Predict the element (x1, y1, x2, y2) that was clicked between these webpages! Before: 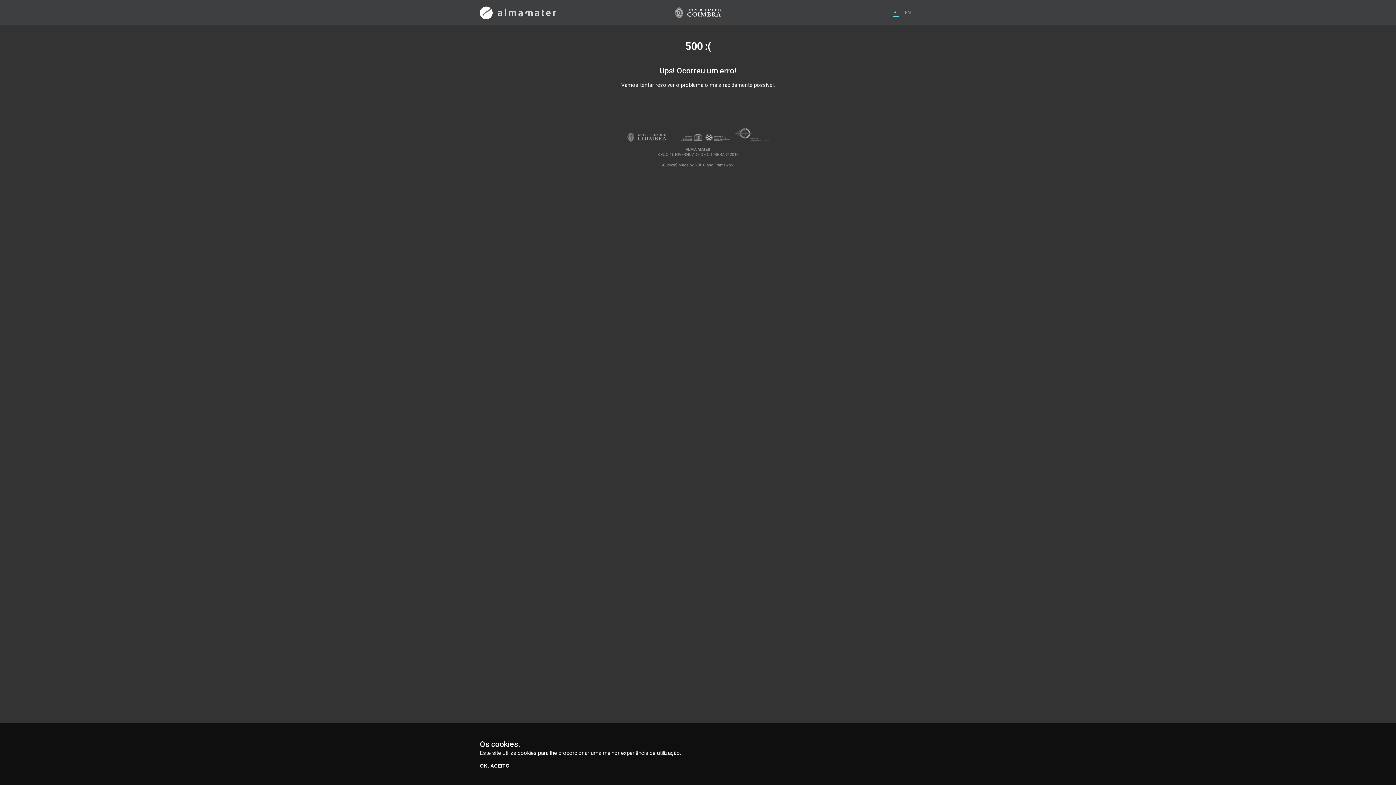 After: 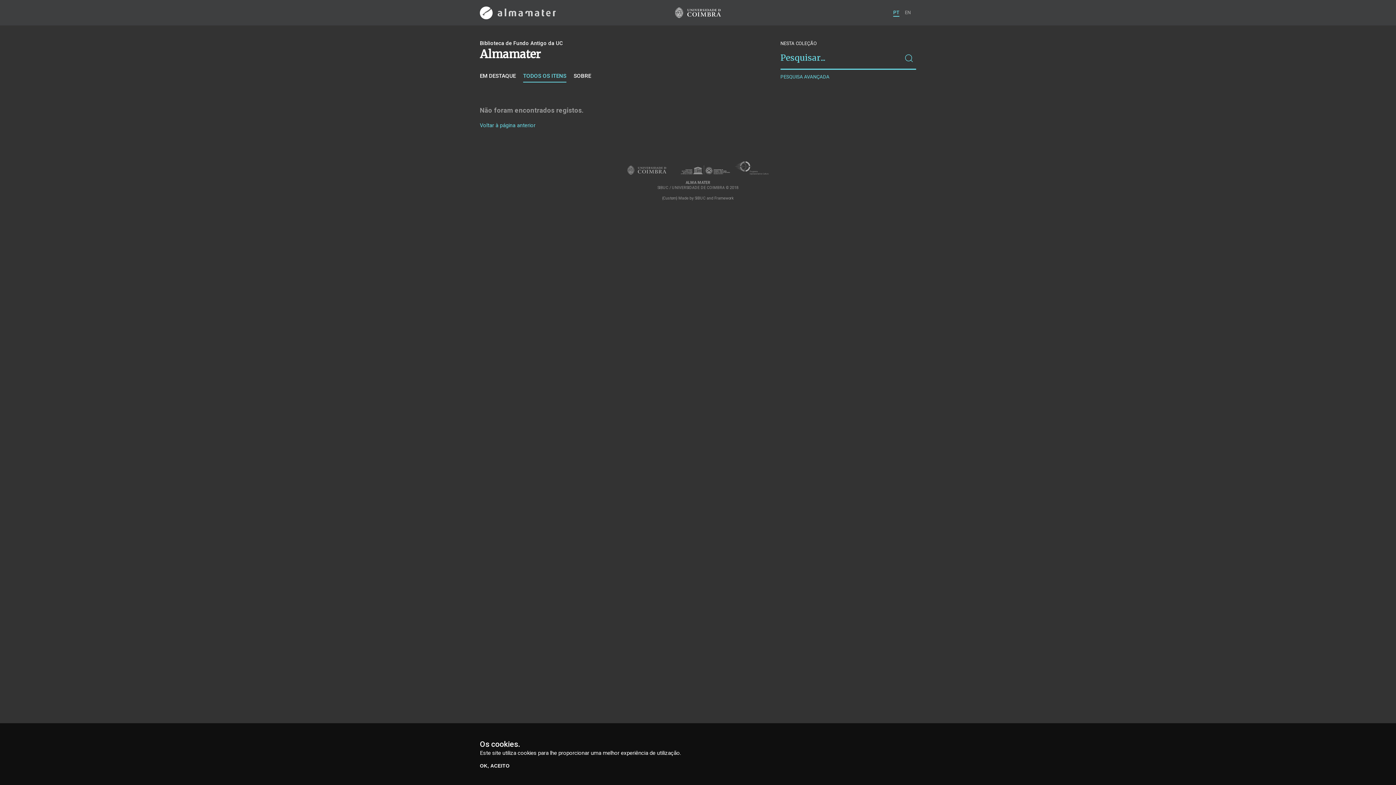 Action: bbox: (893, 8, 899, 16) label: PT